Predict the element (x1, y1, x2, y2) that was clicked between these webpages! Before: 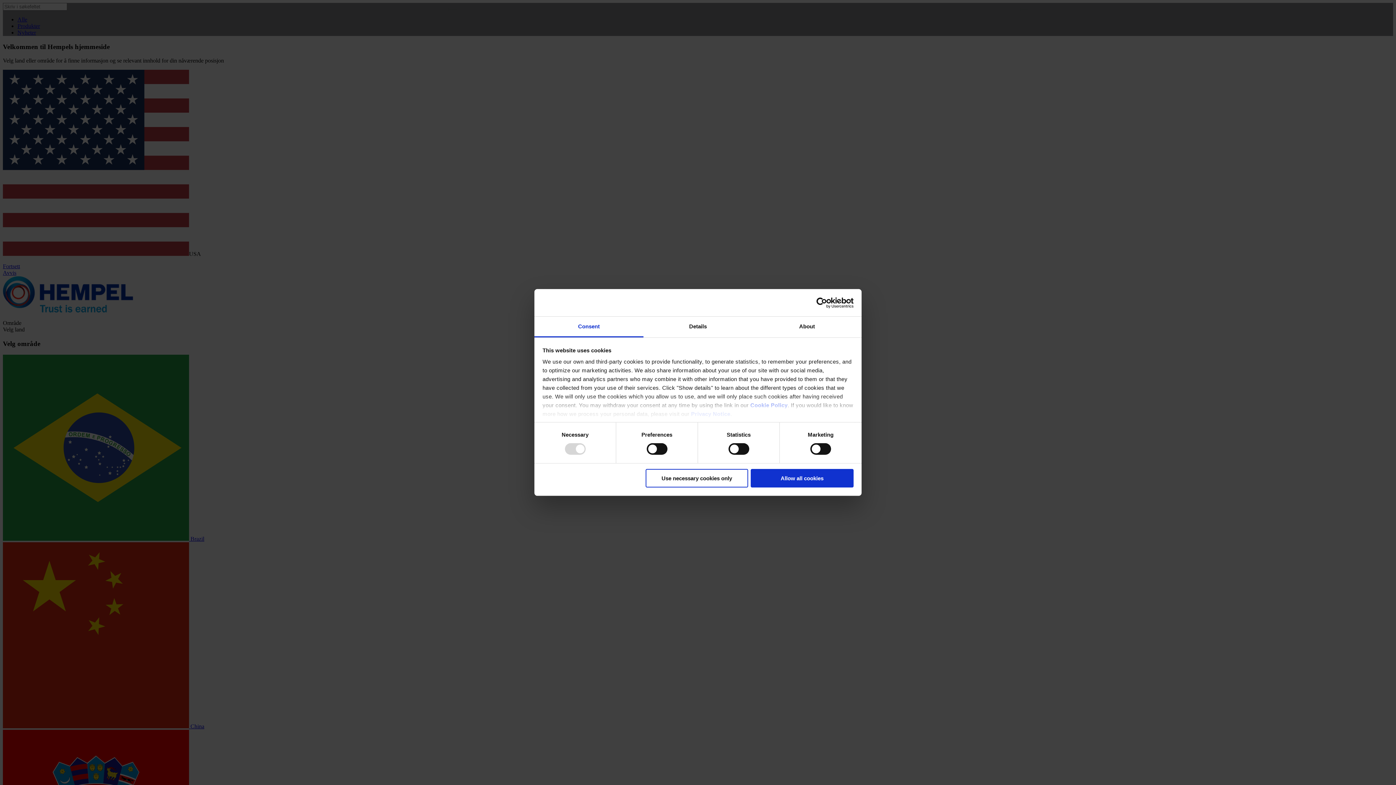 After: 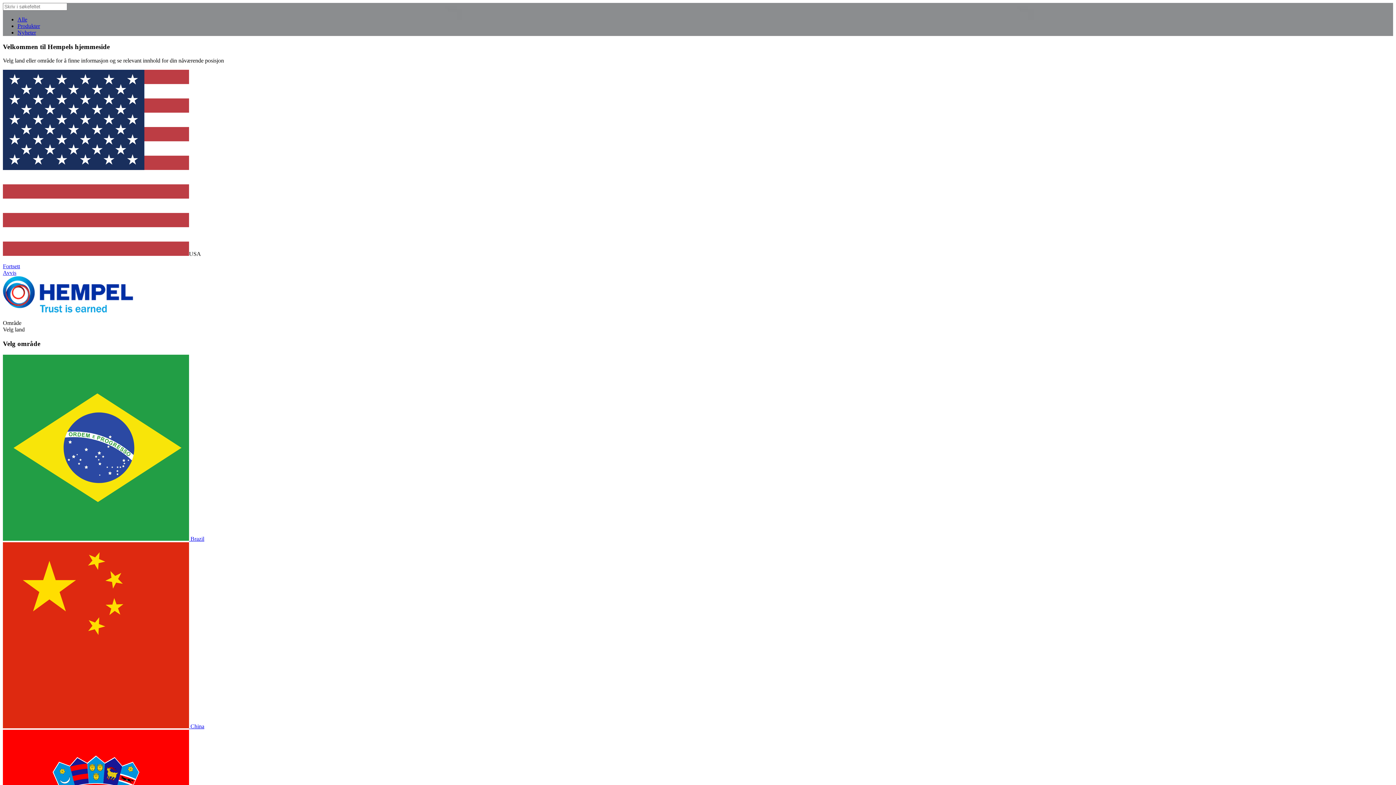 Action: label: Use necessary cookies only bbox: (645, 469, 748, 487)